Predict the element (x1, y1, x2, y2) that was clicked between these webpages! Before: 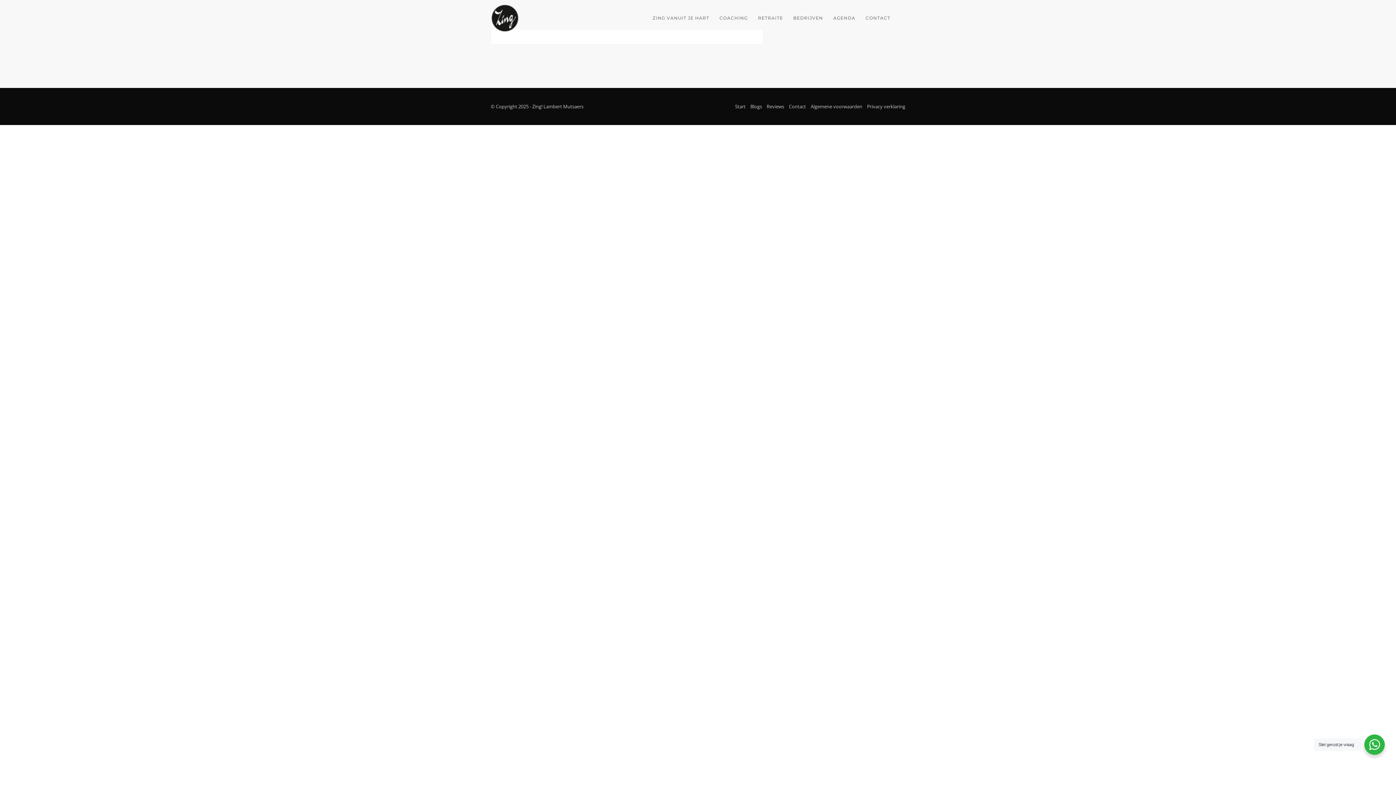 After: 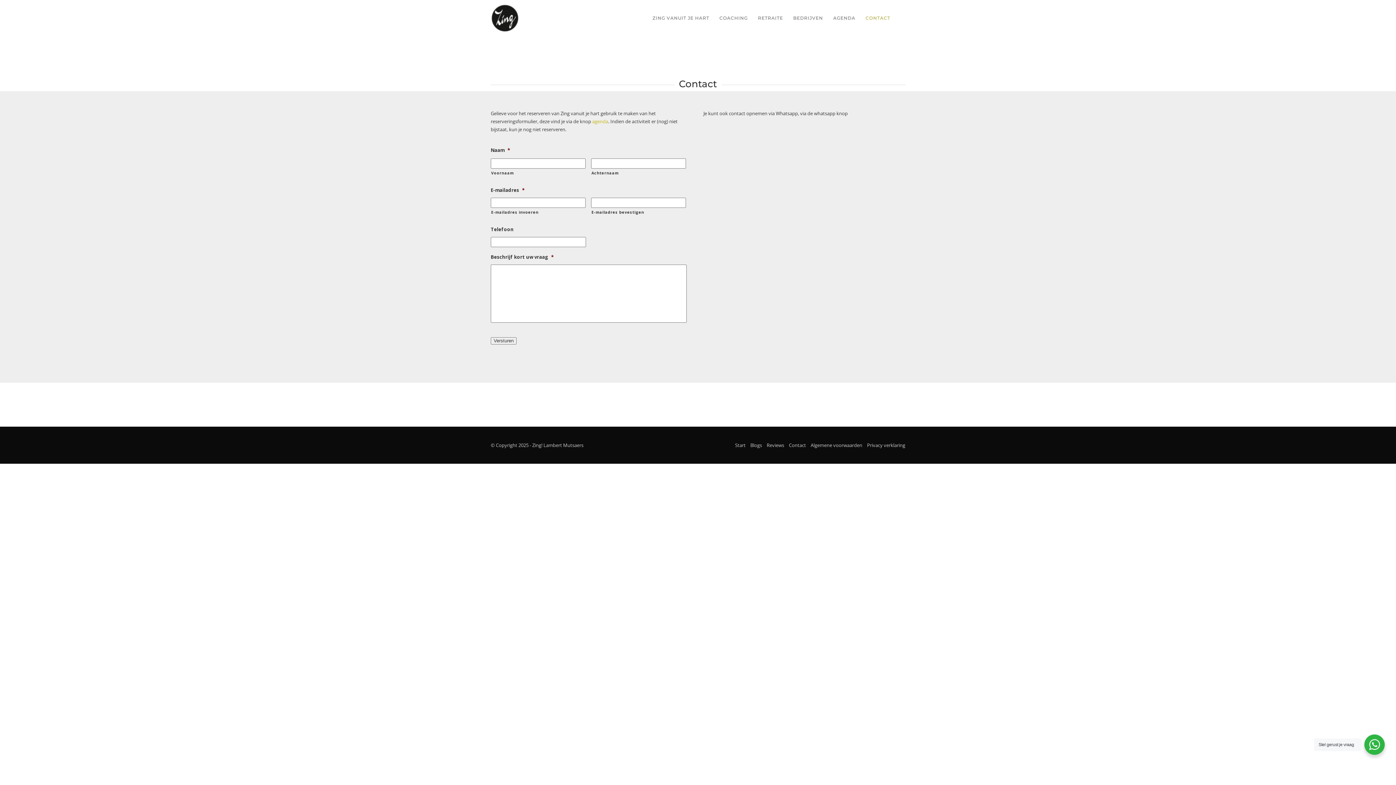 Action: bbox: (789, 103, 806, 109) label: Contact